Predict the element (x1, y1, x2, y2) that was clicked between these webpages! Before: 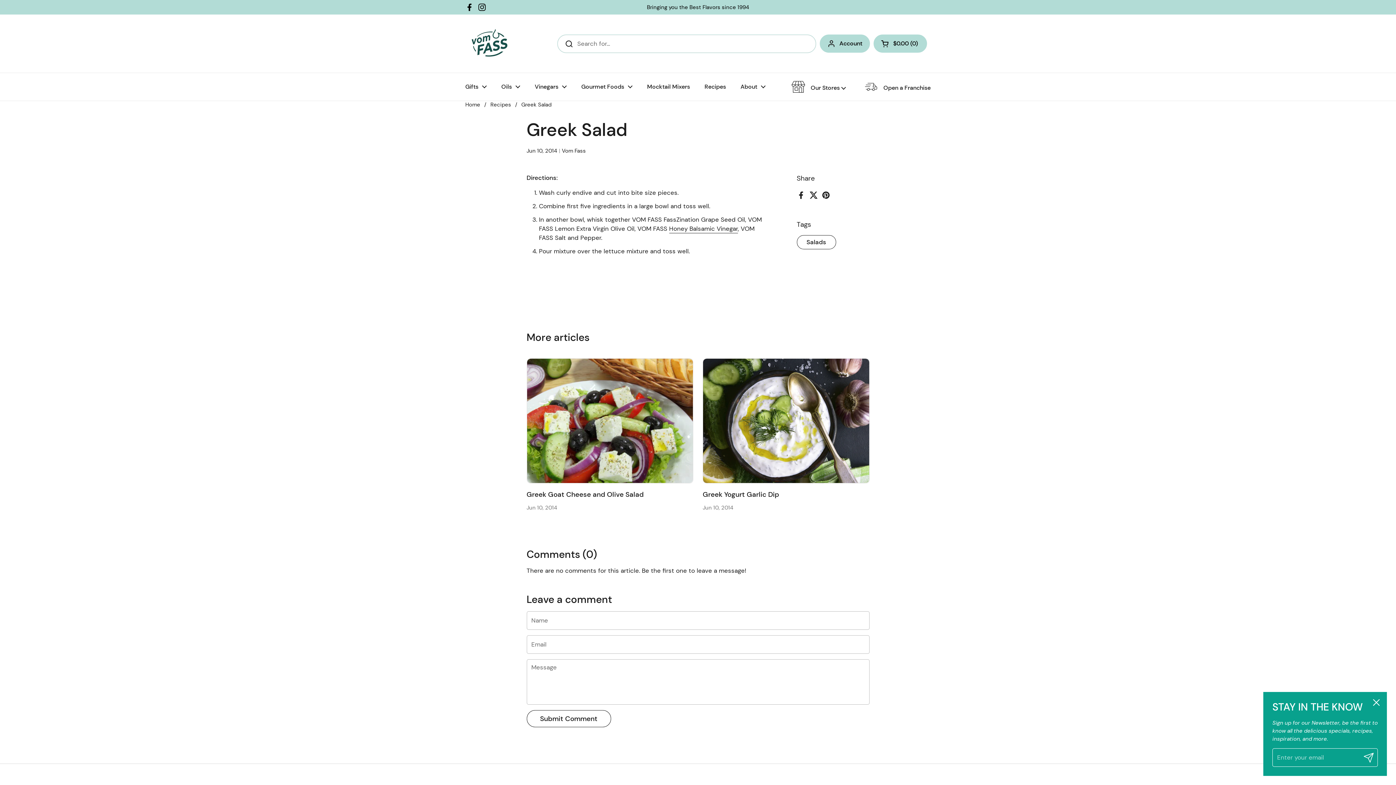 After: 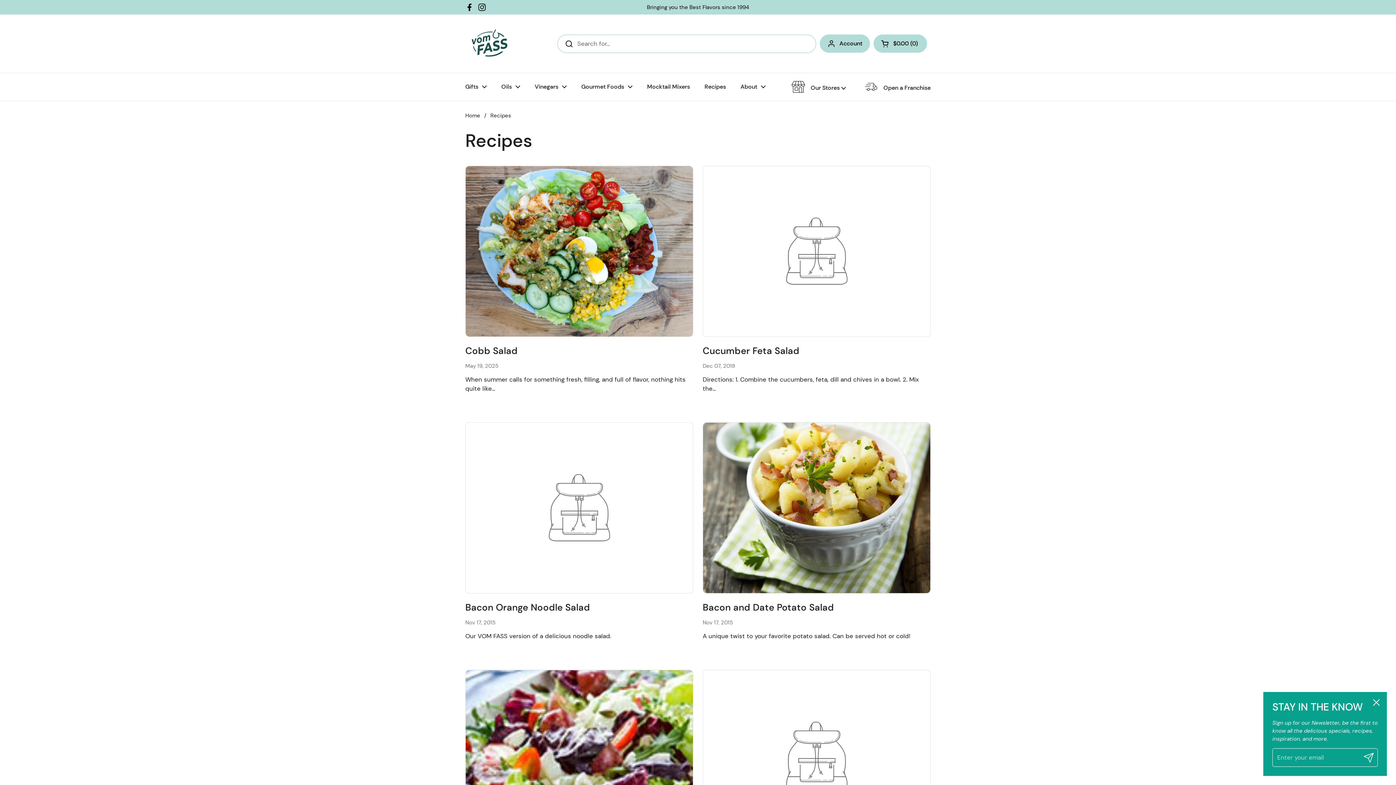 Action: label: Salads bbox: (796, 235, 836, 249)